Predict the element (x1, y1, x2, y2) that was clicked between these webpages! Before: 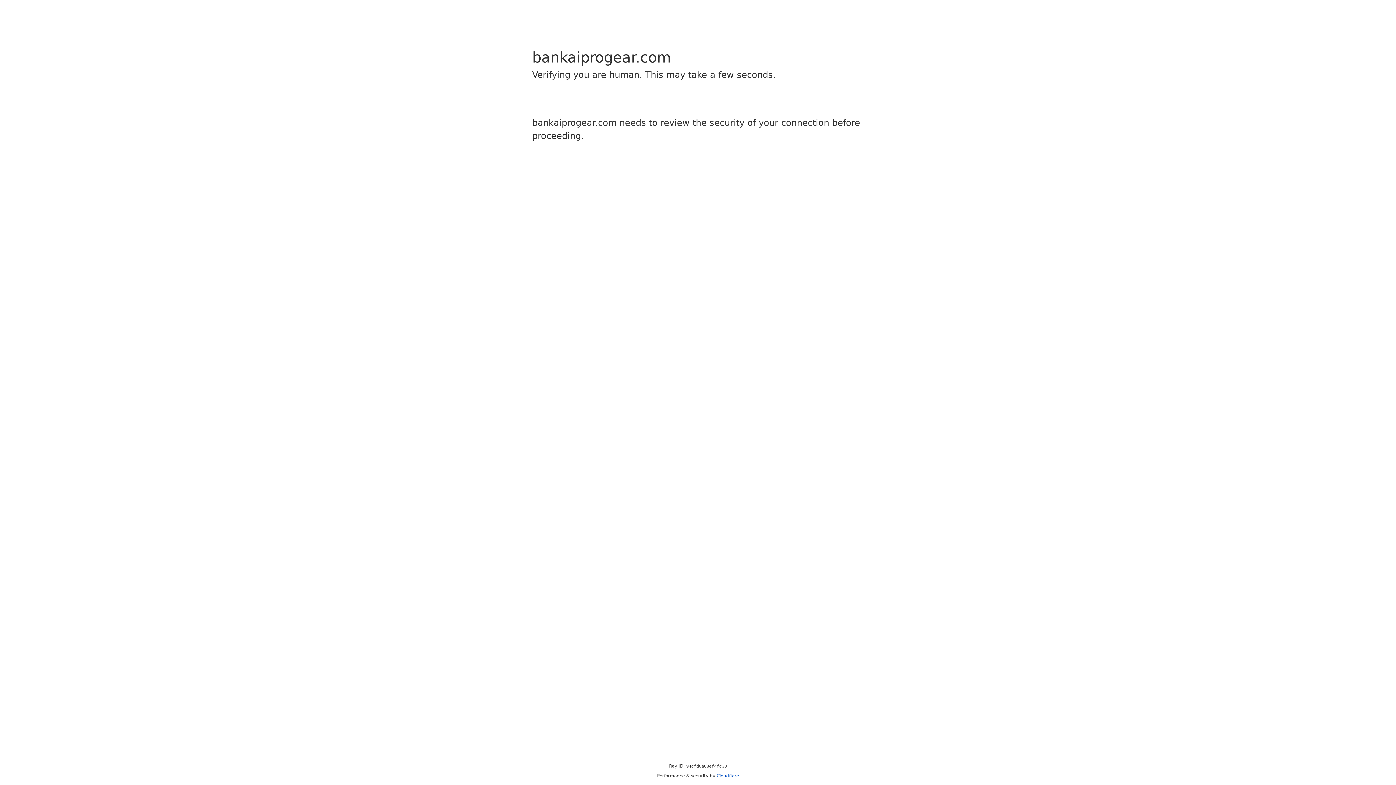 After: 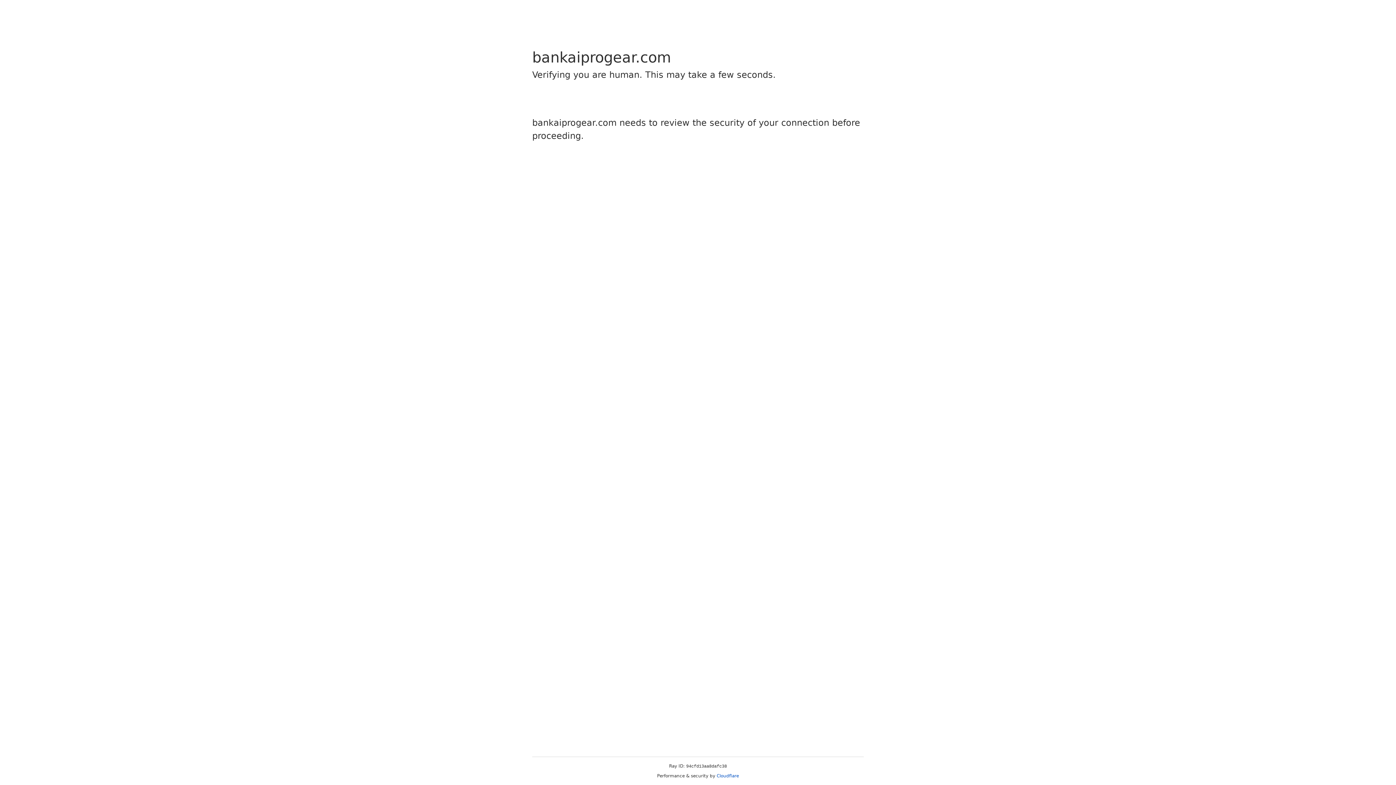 Action: bbox: (716, 773, 739, 778) label: Cloudflare